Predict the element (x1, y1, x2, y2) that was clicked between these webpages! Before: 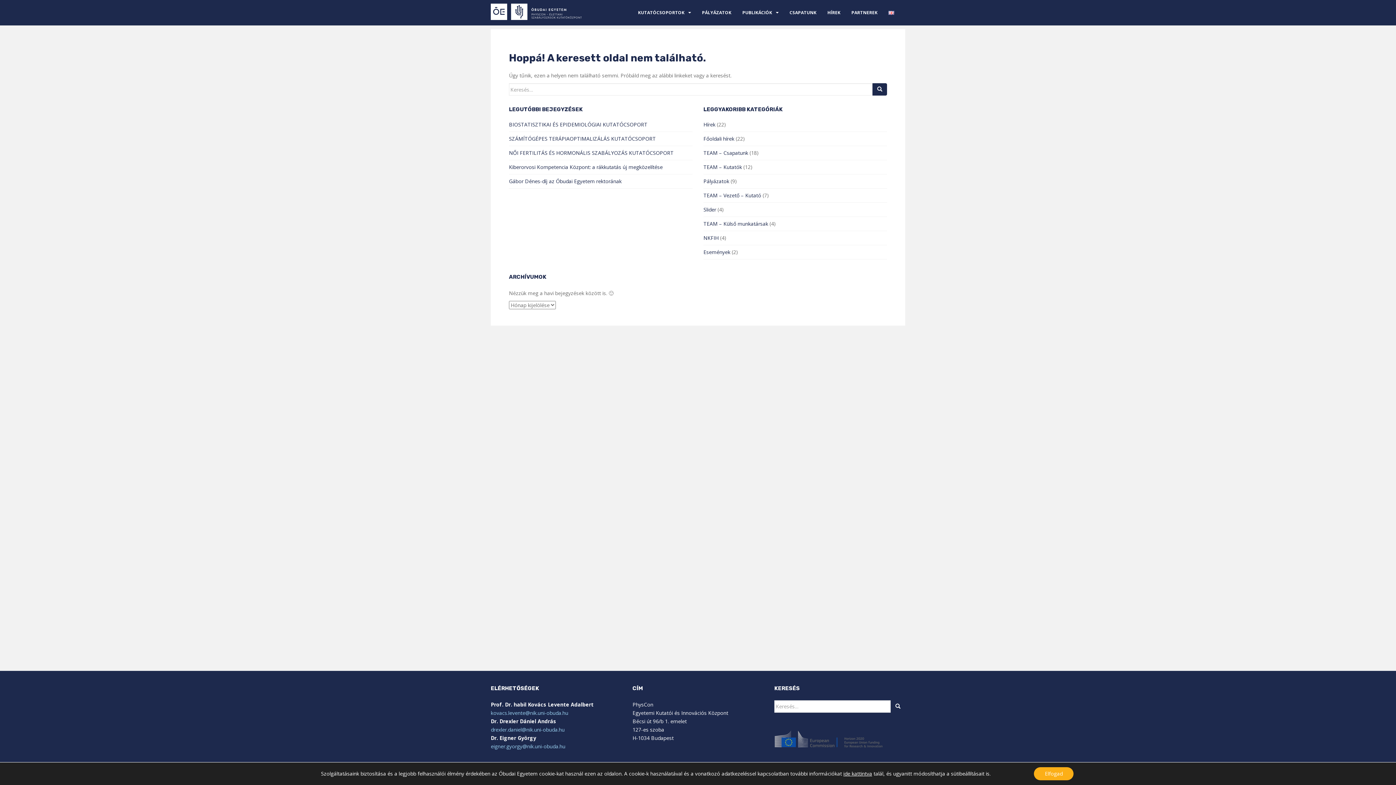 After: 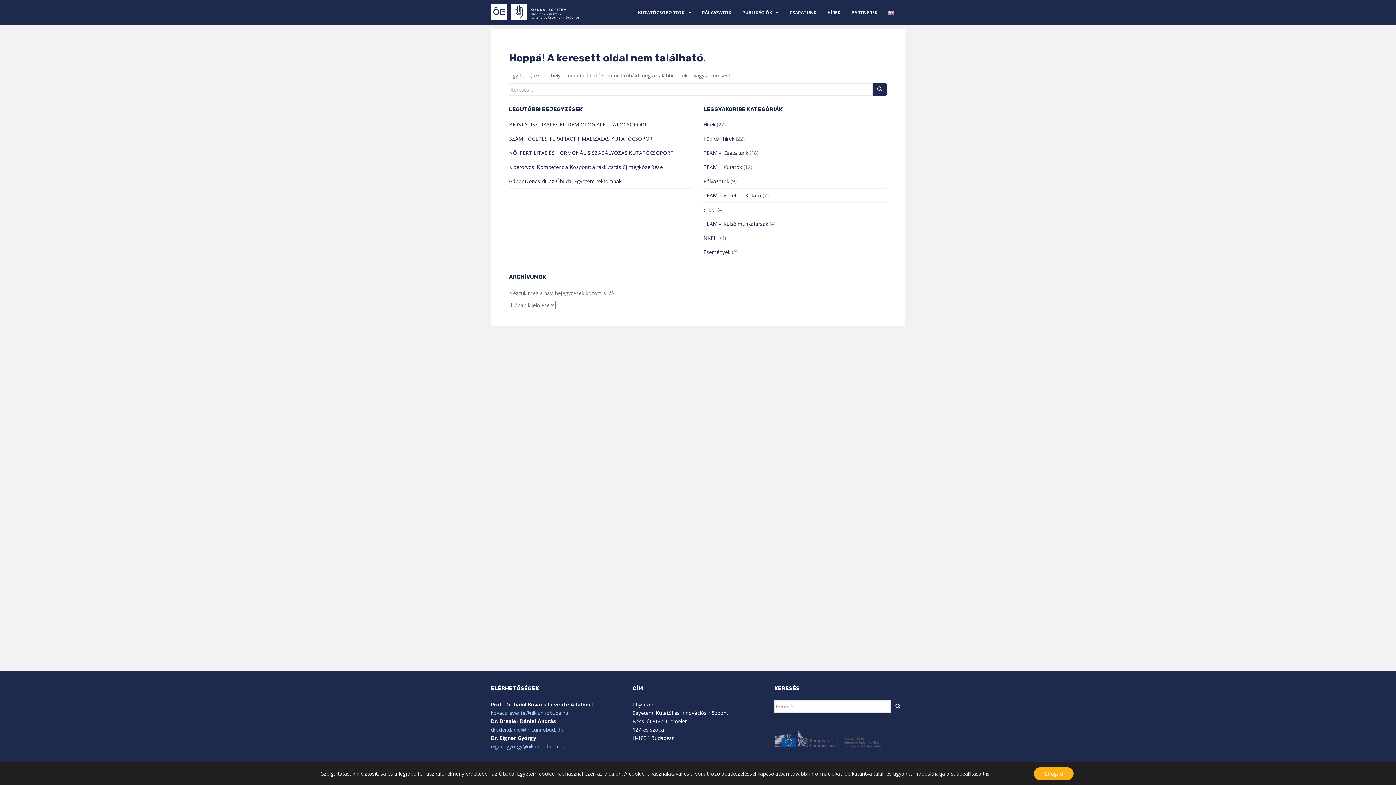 Action: bbox: (490, 709, 568, 716) label: kovacs.levente@nik.uni-obuda.hu